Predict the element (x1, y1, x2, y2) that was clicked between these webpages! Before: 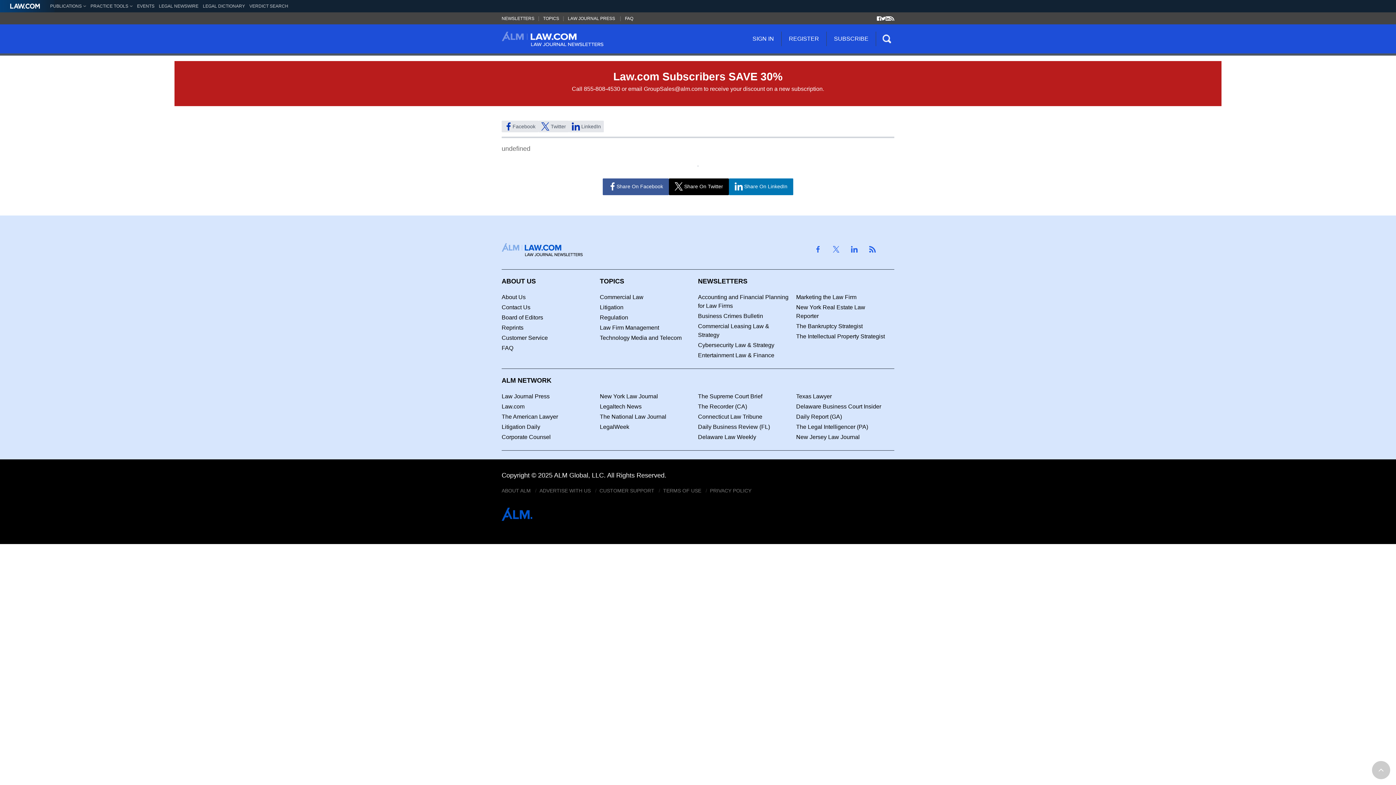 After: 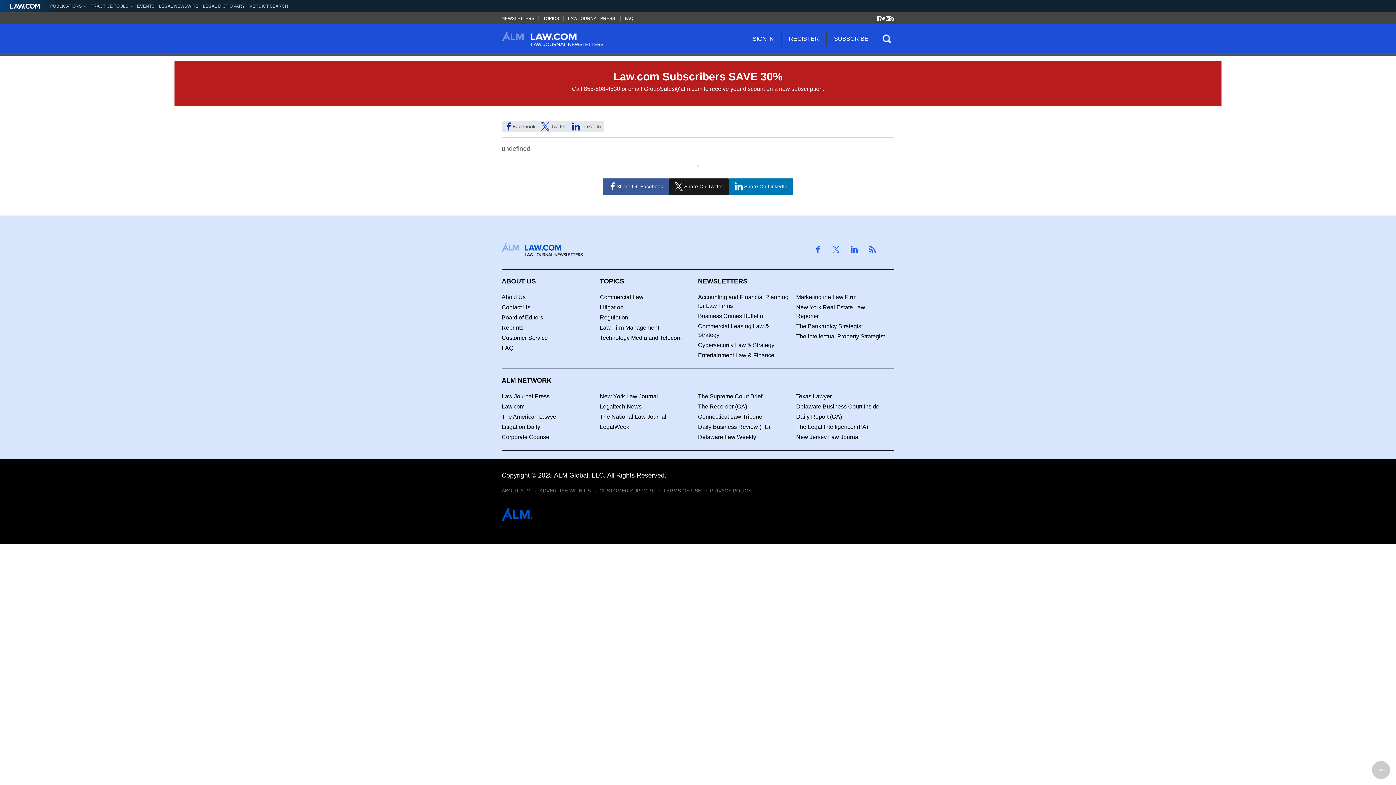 Action: bbox: (669, 178, 729, 195) label: Share On Twitter